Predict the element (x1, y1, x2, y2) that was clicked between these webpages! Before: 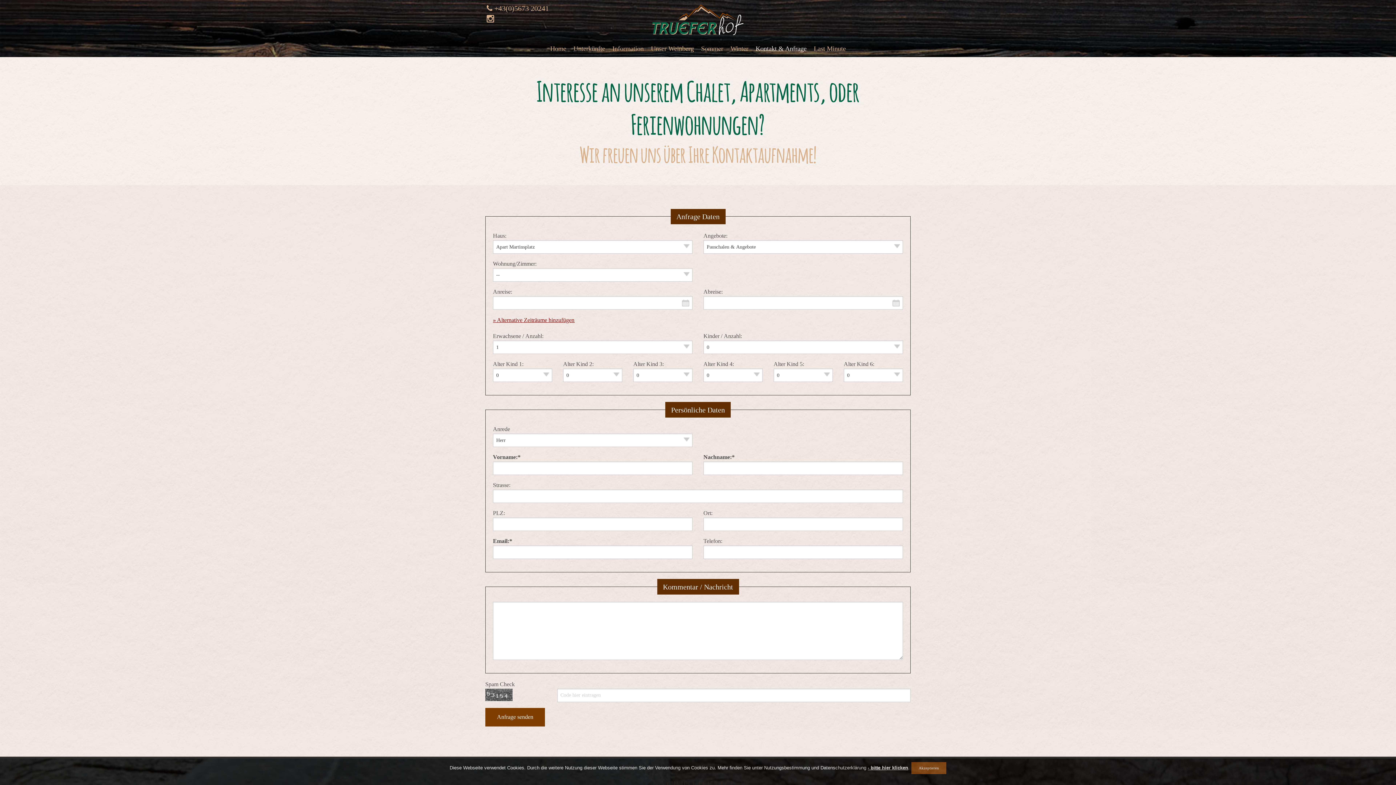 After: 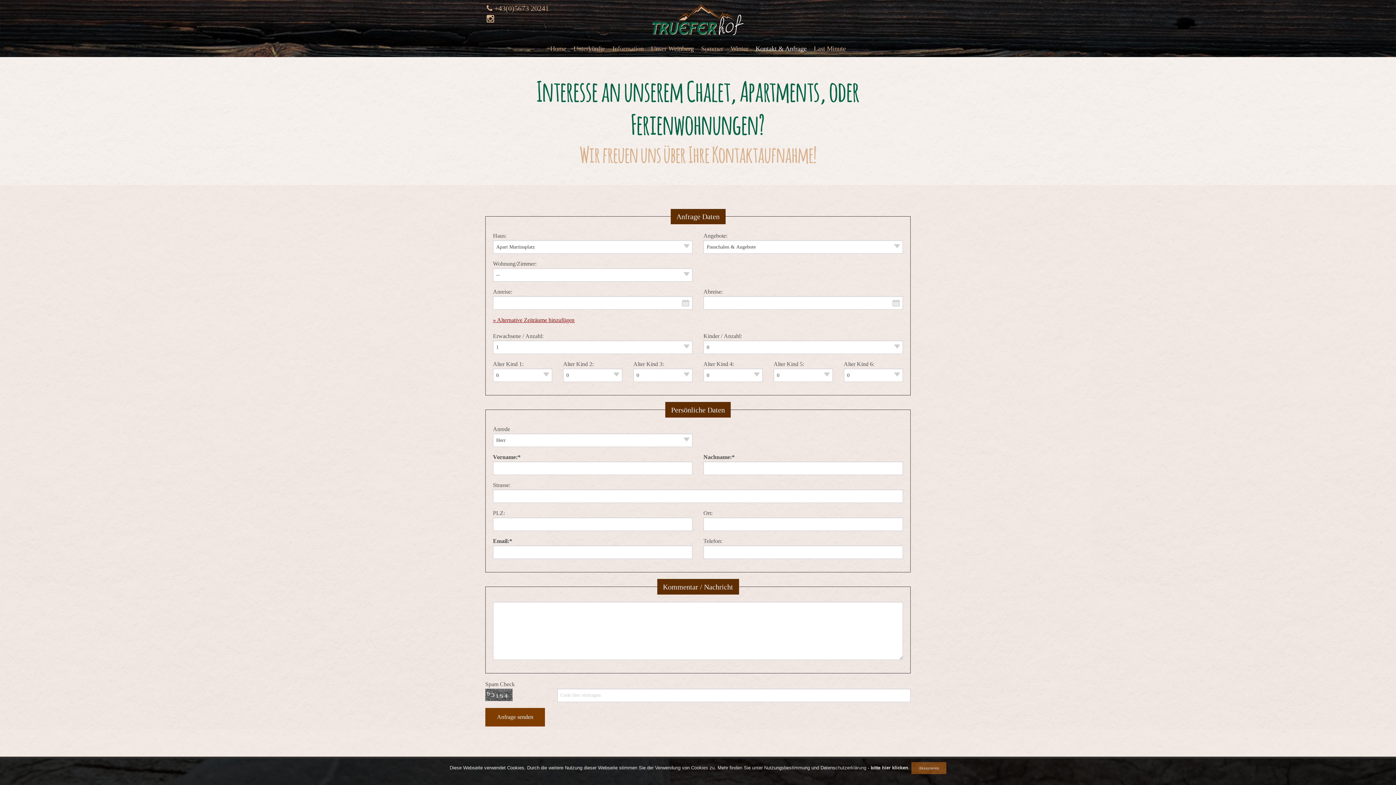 Action: label: - bitte hier klicken bbox: (868, 765, 908, 770)